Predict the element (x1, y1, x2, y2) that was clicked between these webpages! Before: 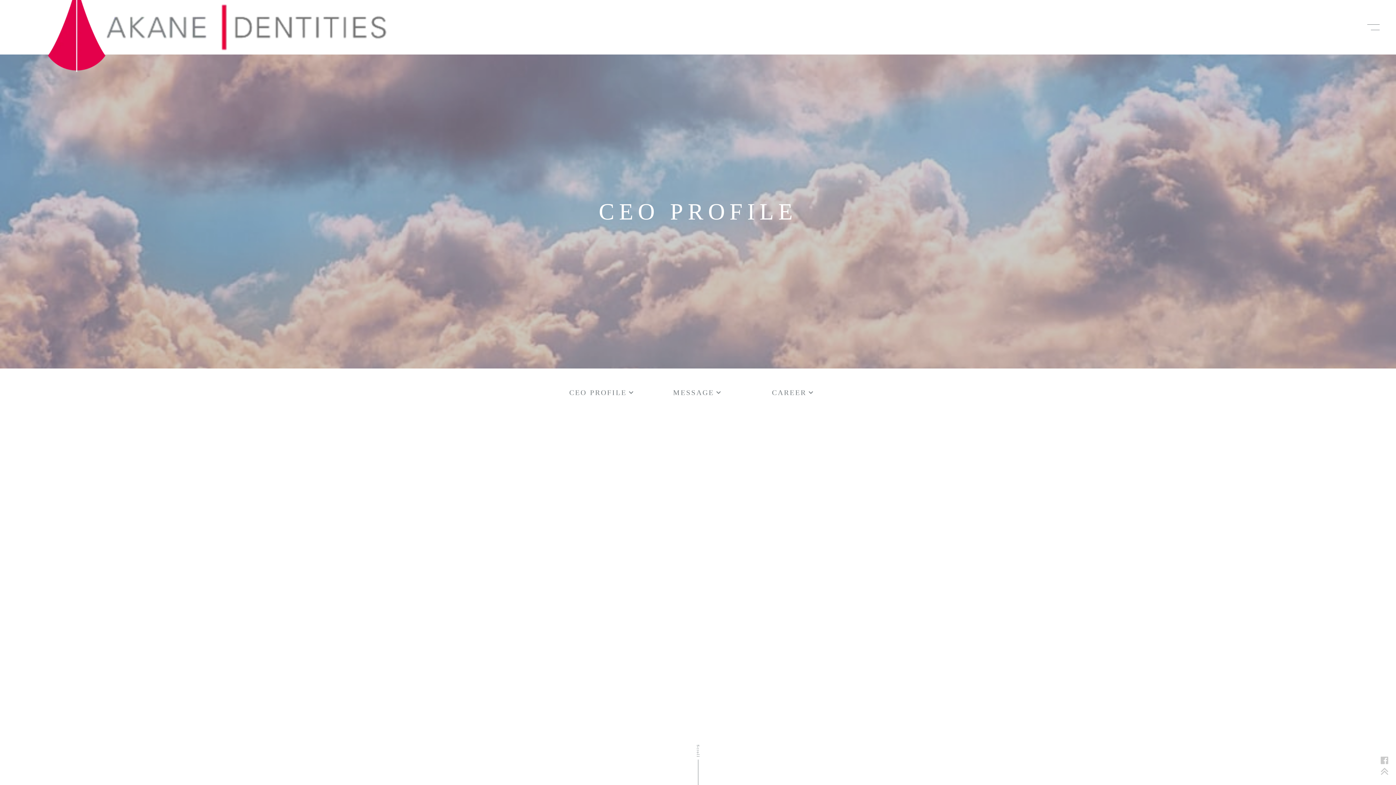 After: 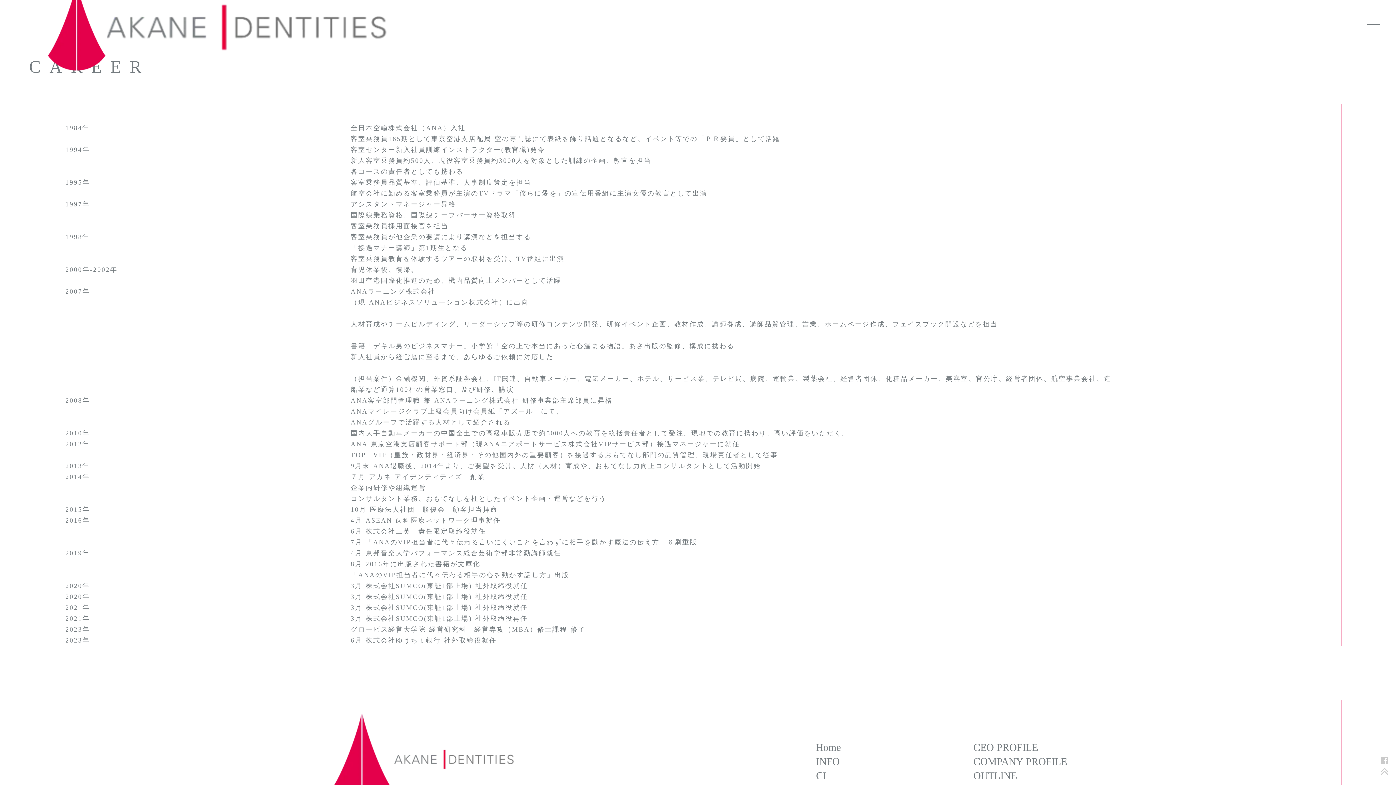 Action: bbox: (772, 391, 806, 401) label: CAREER